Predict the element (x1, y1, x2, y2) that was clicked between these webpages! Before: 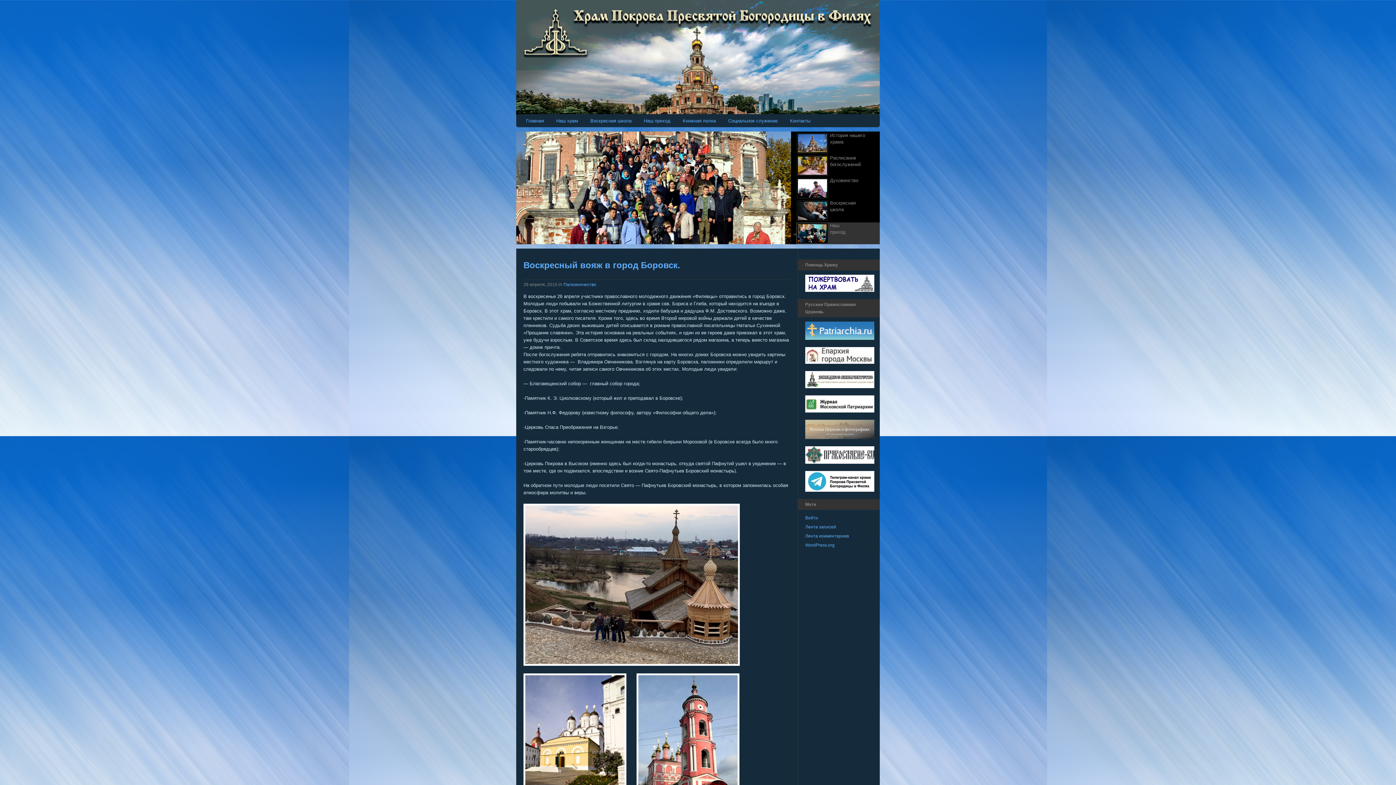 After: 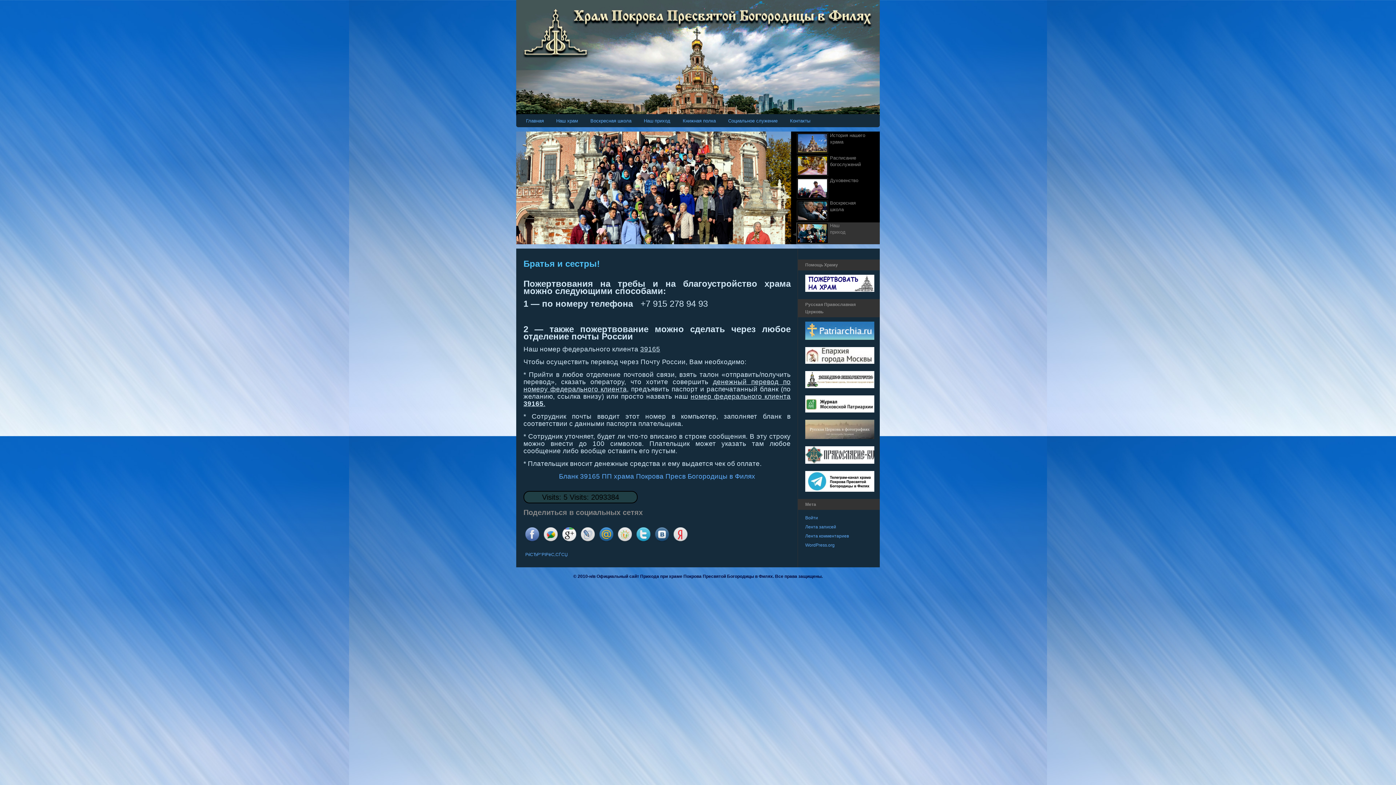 Action: bbox: (805, 287, 874, 293)